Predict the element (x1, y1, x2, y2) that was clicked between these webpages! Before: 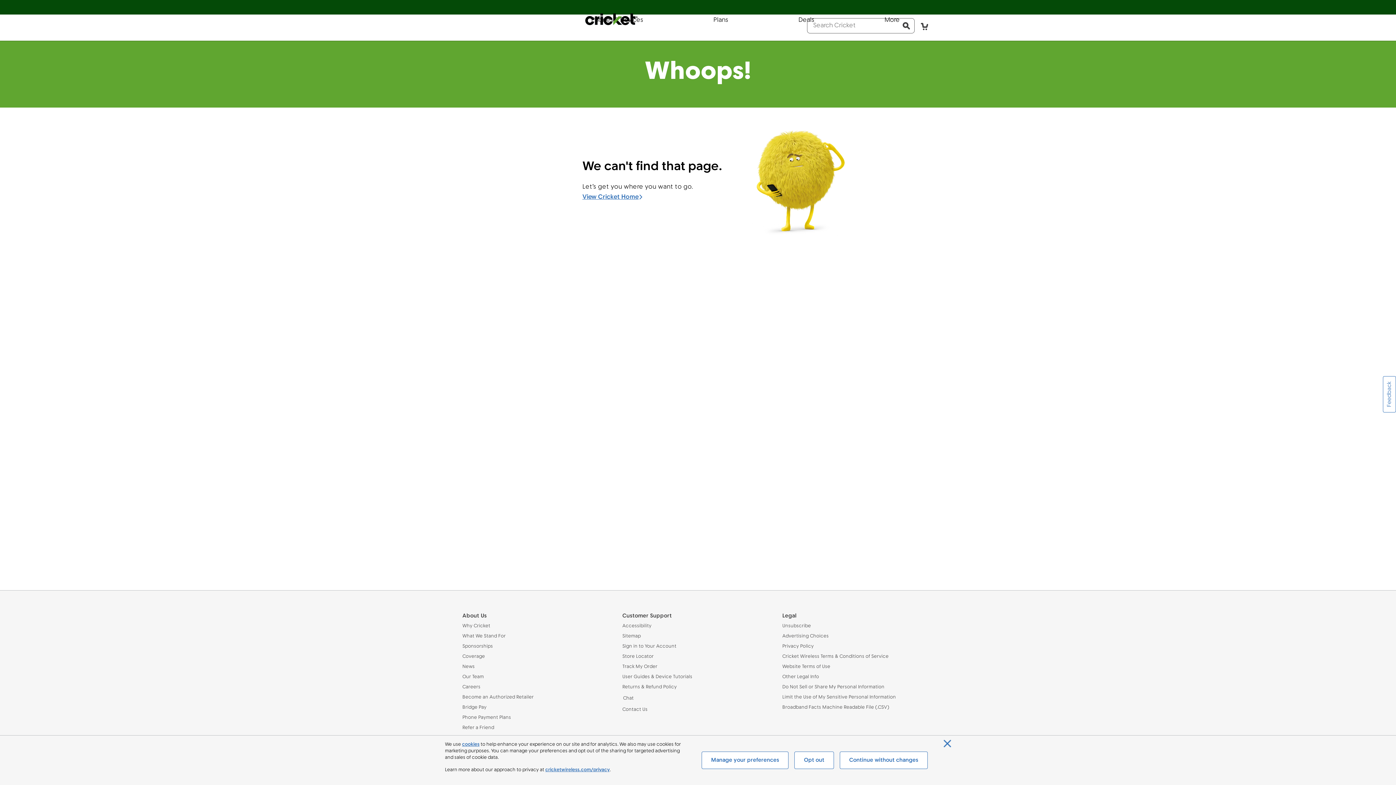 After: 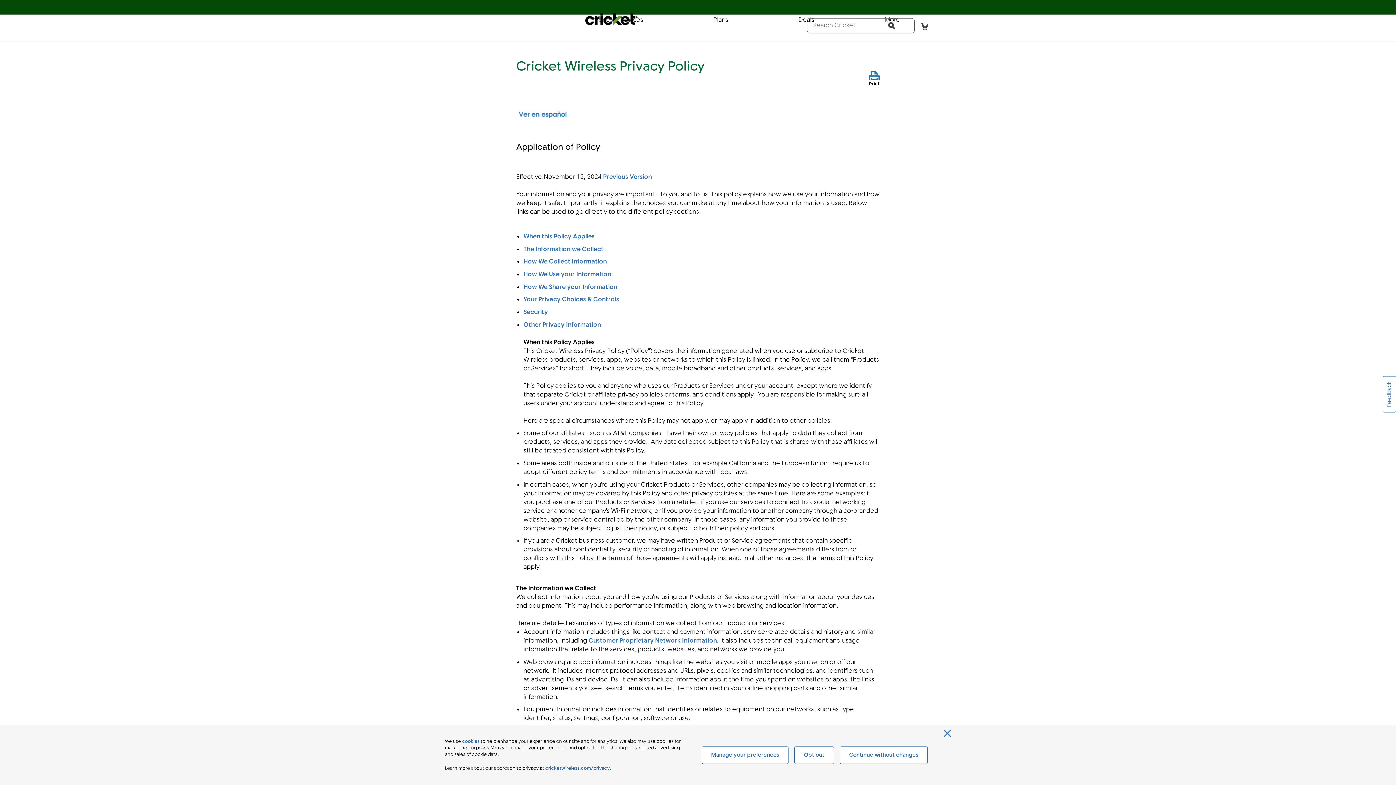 Action: bbox: (782, 643, 933, 650) label: Privacy Policy